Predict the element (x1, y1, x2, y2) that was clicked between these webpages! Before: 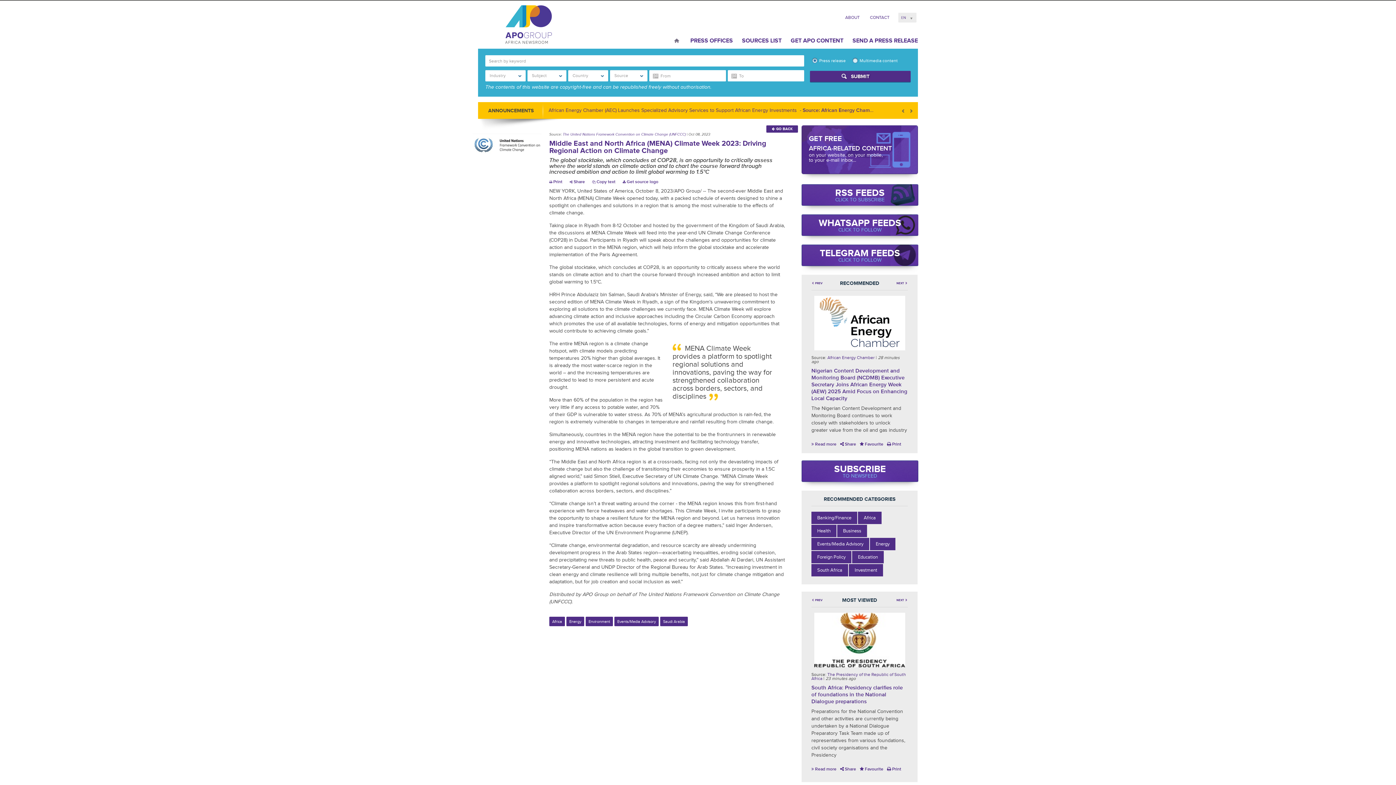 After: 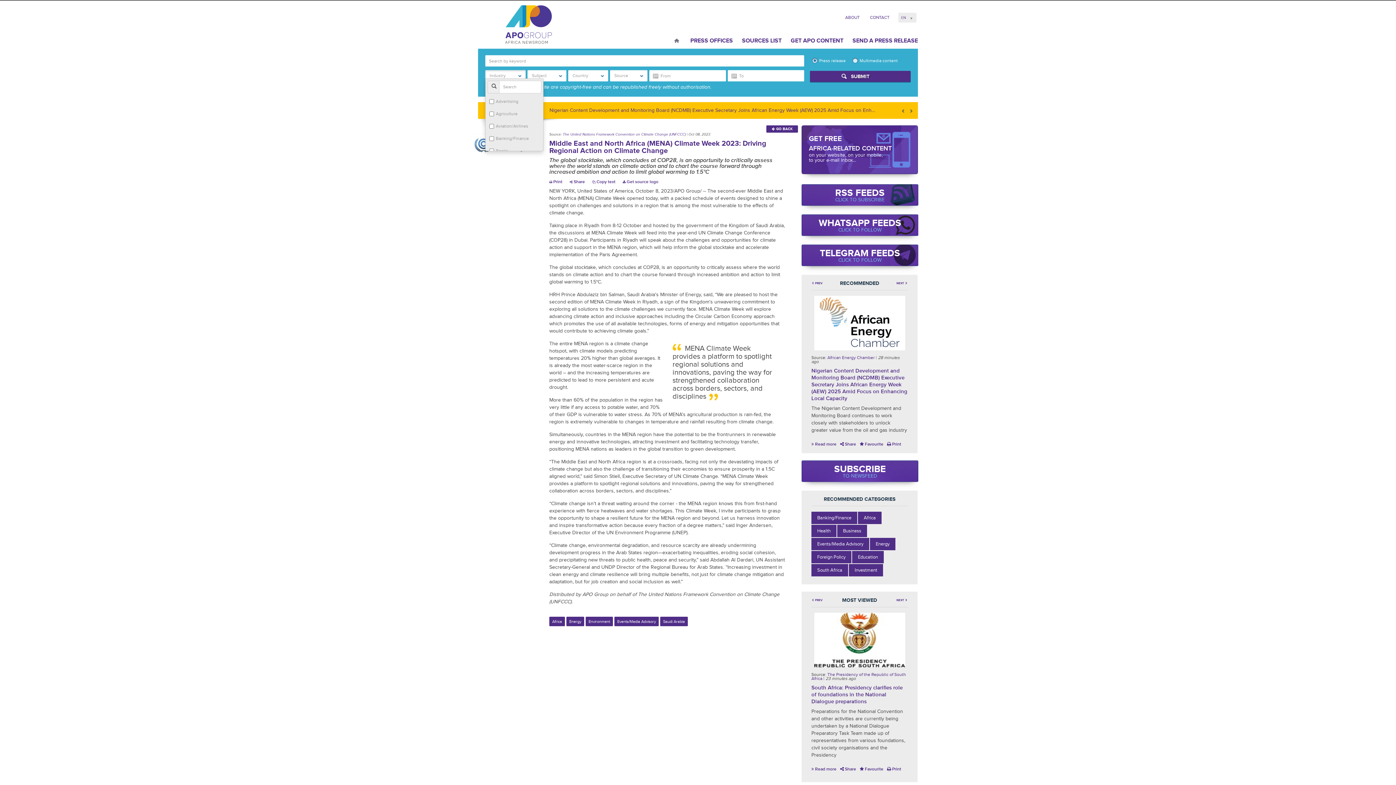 Action: bbox: (485, 96, 525, 107) label: Industry